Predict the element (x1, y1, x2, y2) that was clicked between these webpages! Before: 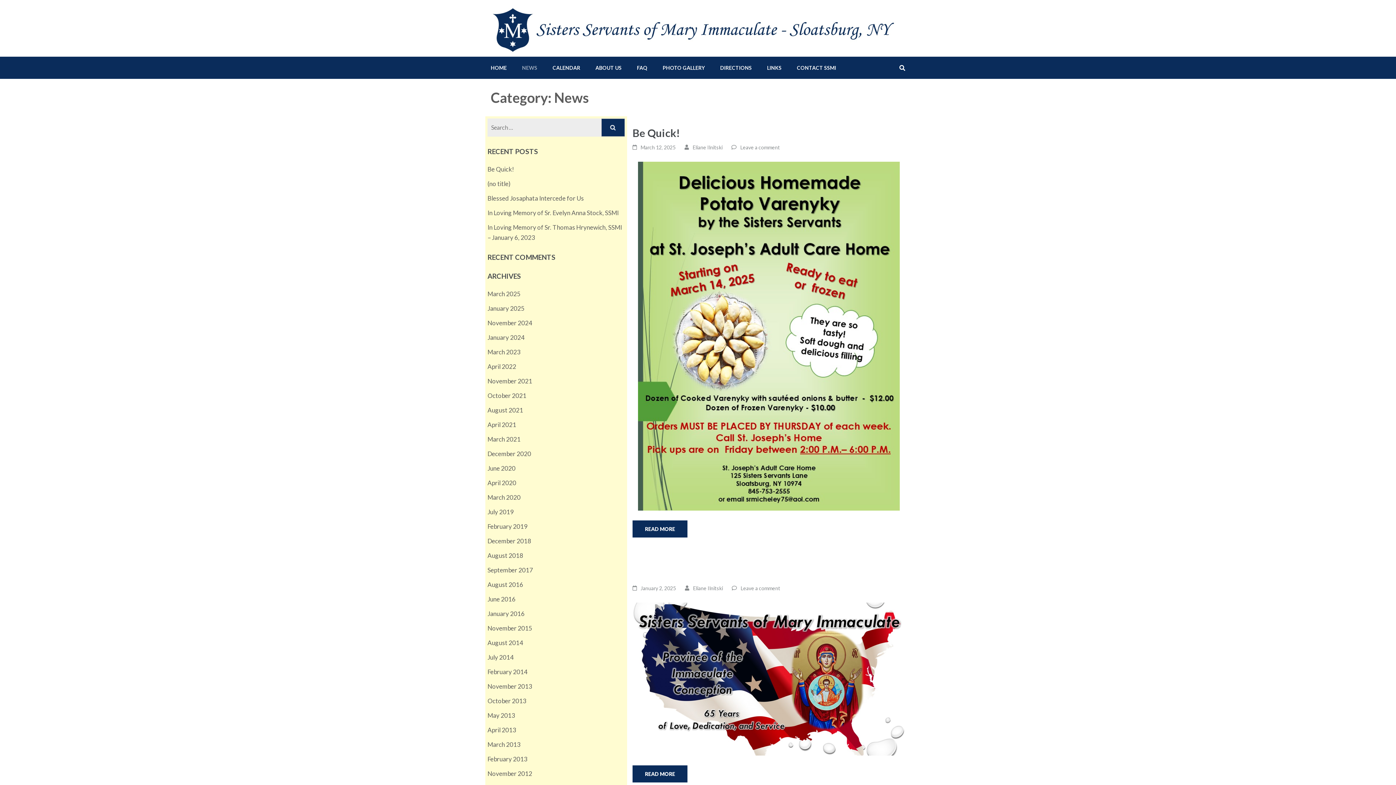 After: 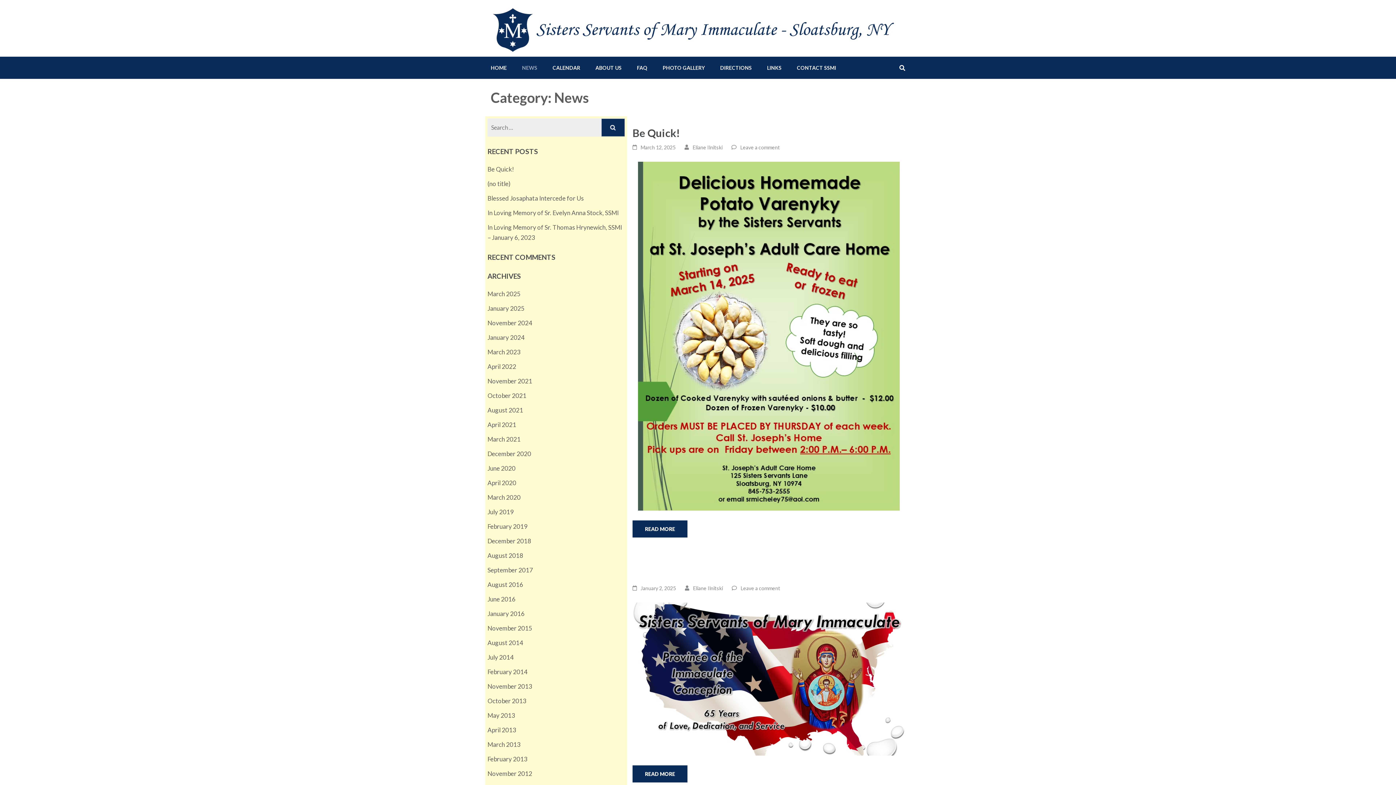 Action: bbox: (522, 56, 537, 78) label: NEWS